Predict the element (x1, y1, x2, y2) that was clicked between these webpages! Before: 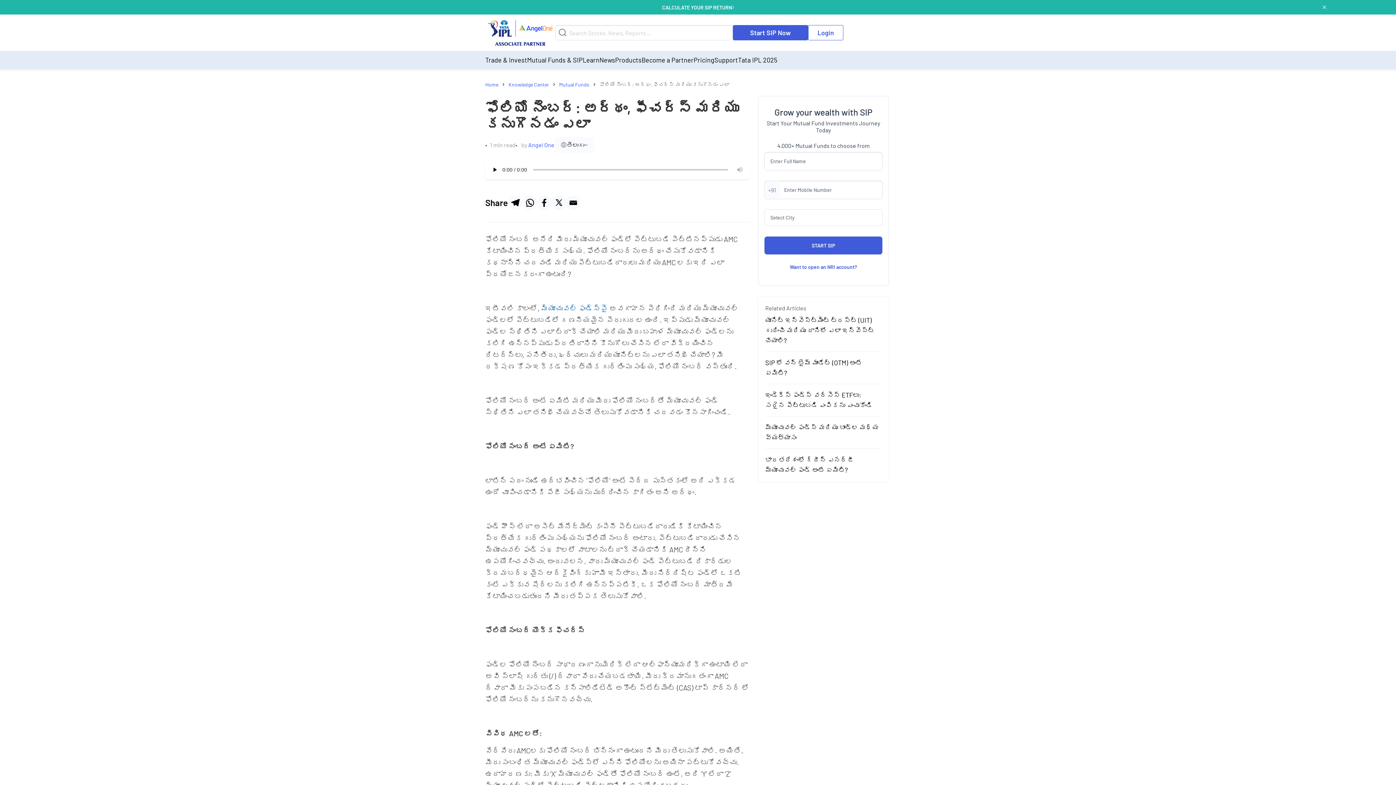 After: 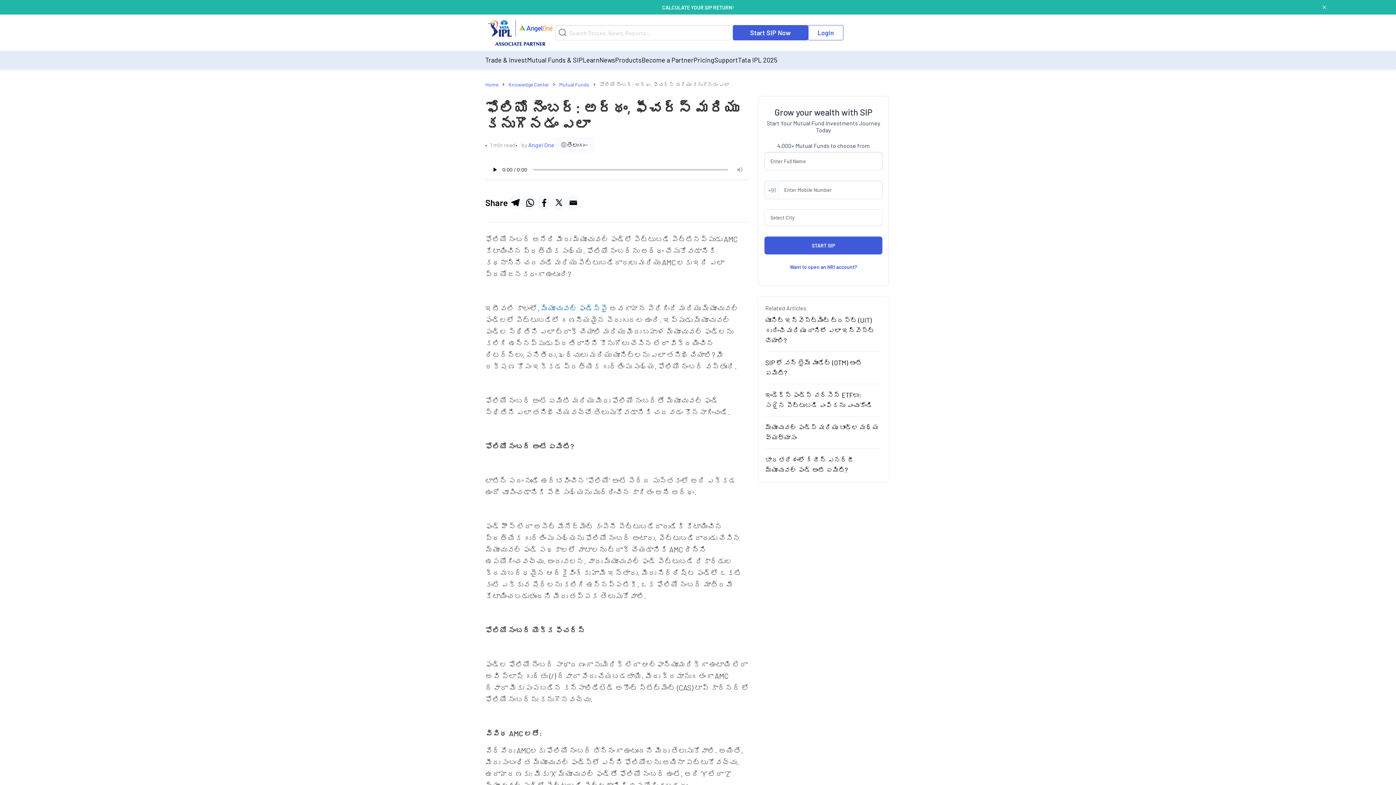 Action: bbox: (566, 195, 580, 210)